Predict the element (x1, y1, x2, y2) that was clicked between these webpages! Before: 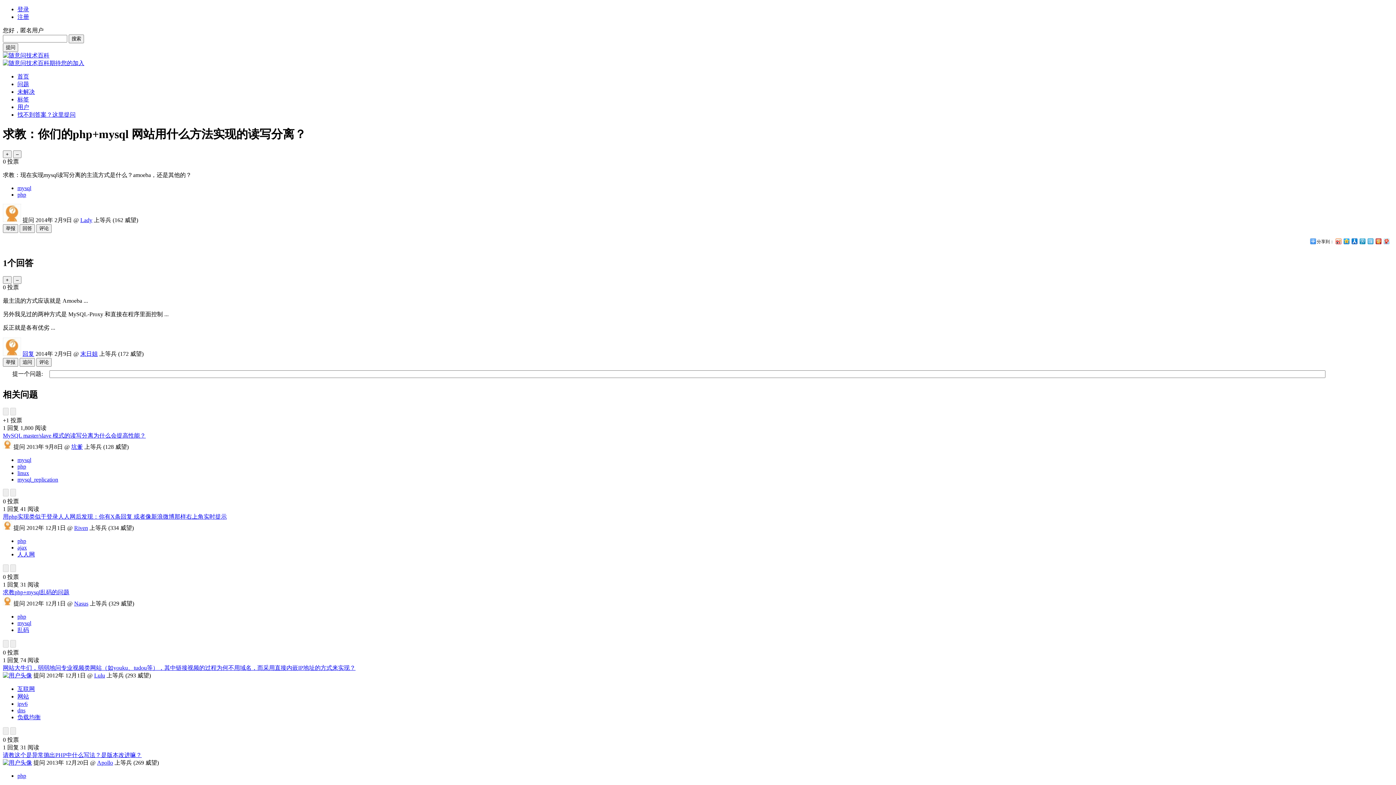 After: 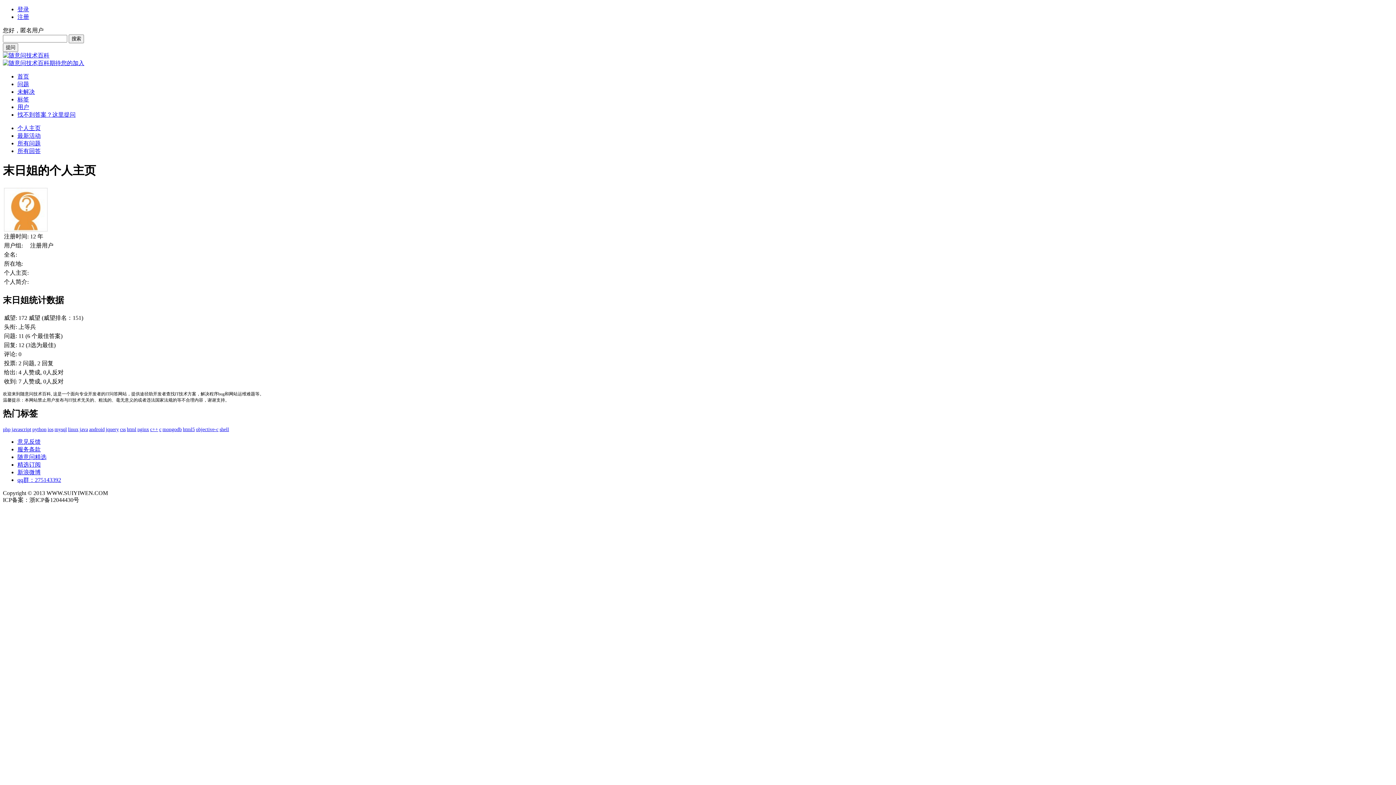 Action: label: 末日姐 bbox: (80, 350, 97, 356)